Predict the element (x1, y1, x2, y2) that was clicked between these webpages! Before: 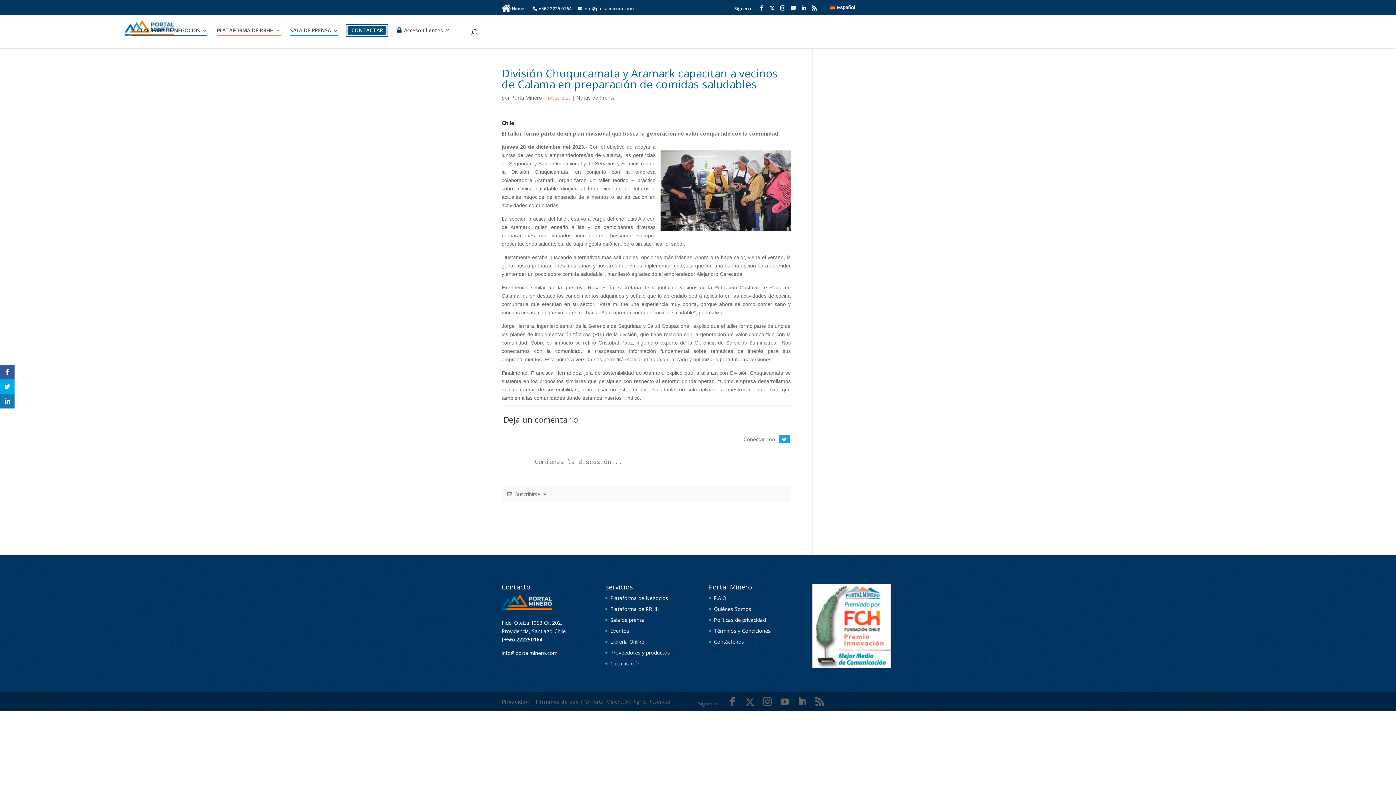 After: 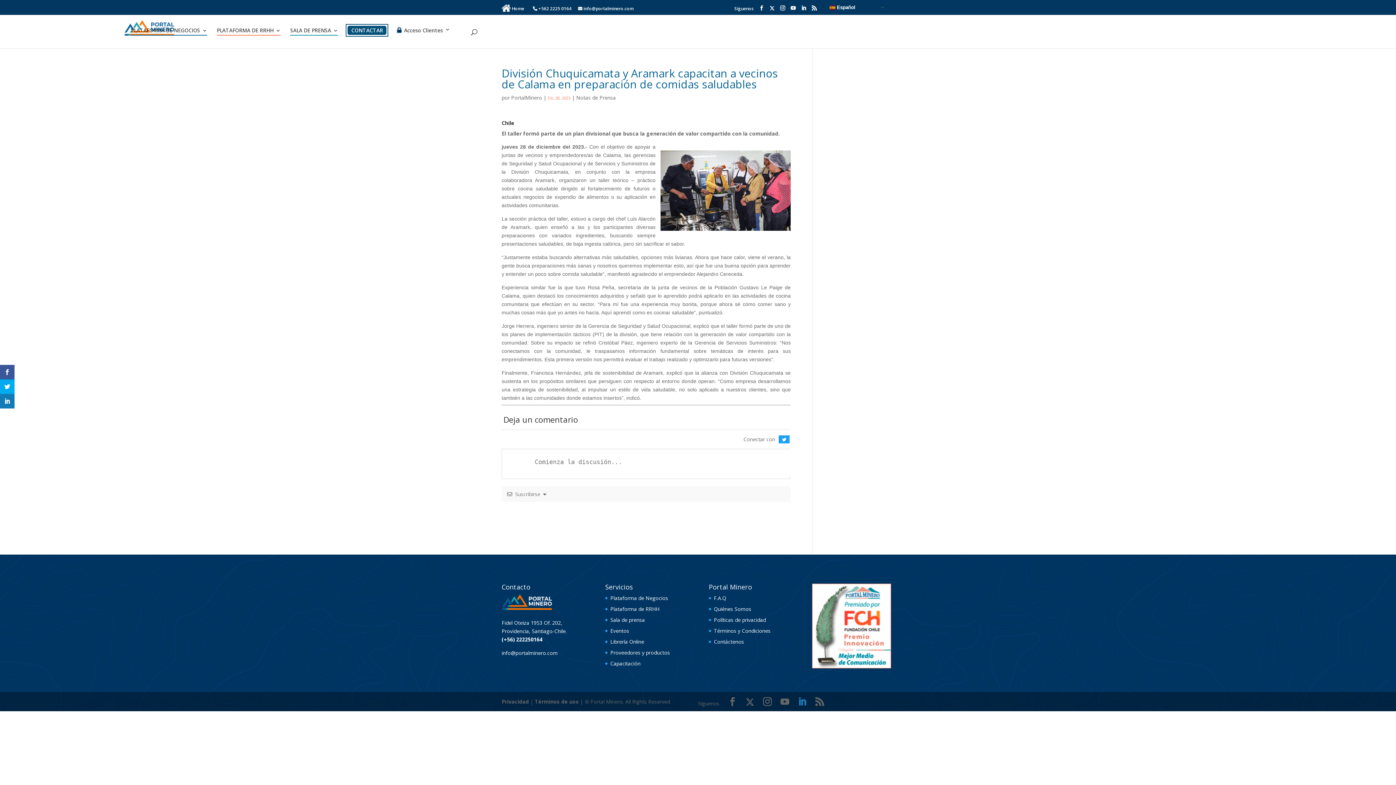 Action: bbox: (798, 697, 806, 706)